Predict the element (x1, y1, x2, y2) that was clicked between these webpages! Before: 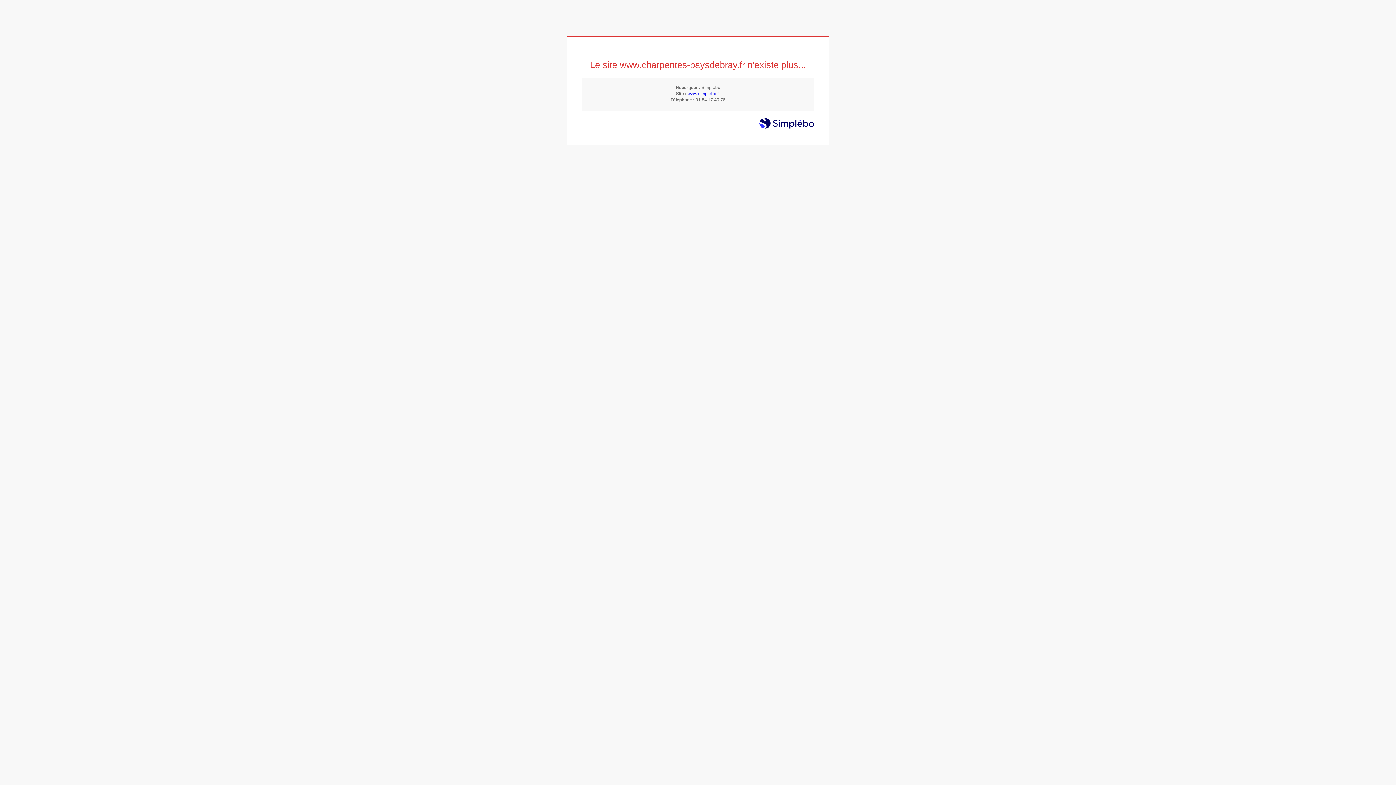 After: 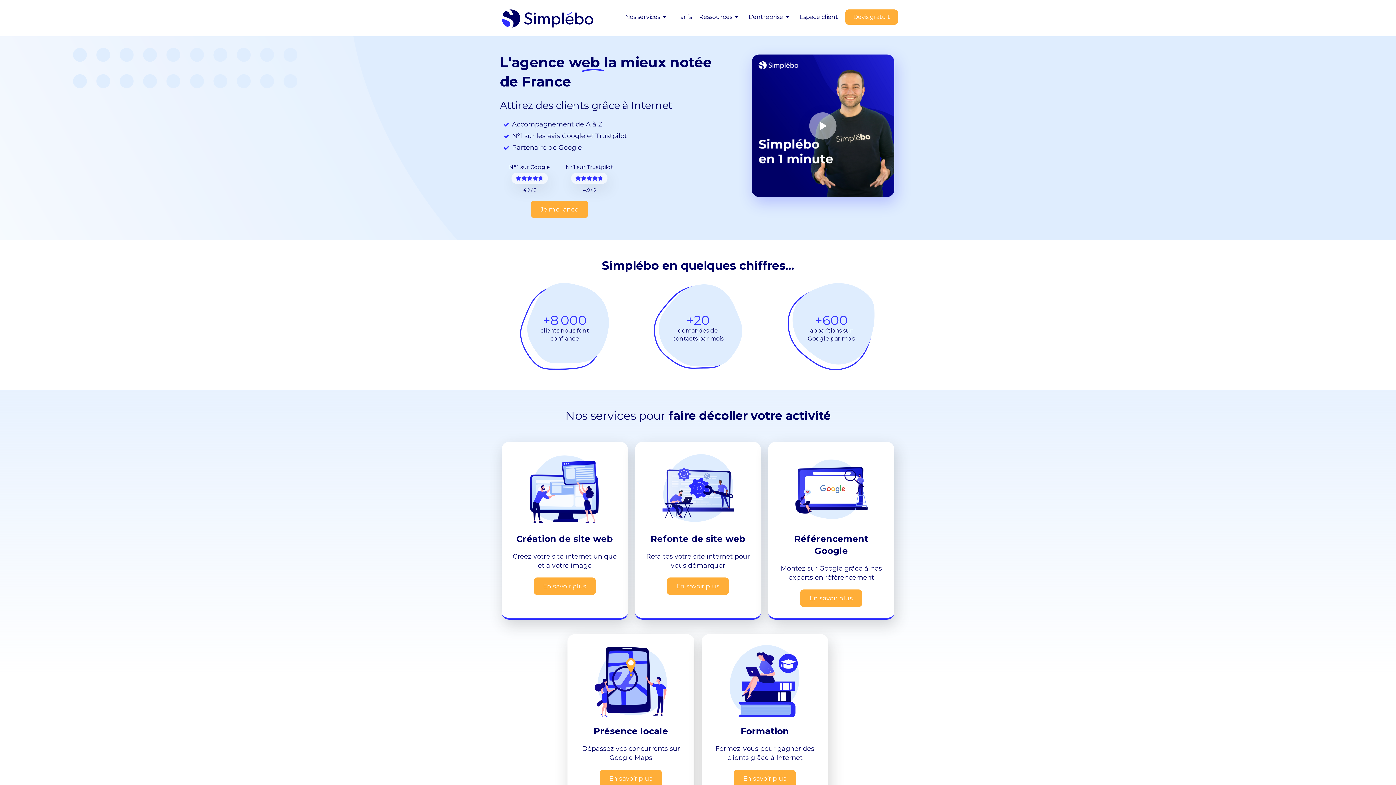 Action: label: www.simplebo.fr bbox: (687, 91, 720, 96)